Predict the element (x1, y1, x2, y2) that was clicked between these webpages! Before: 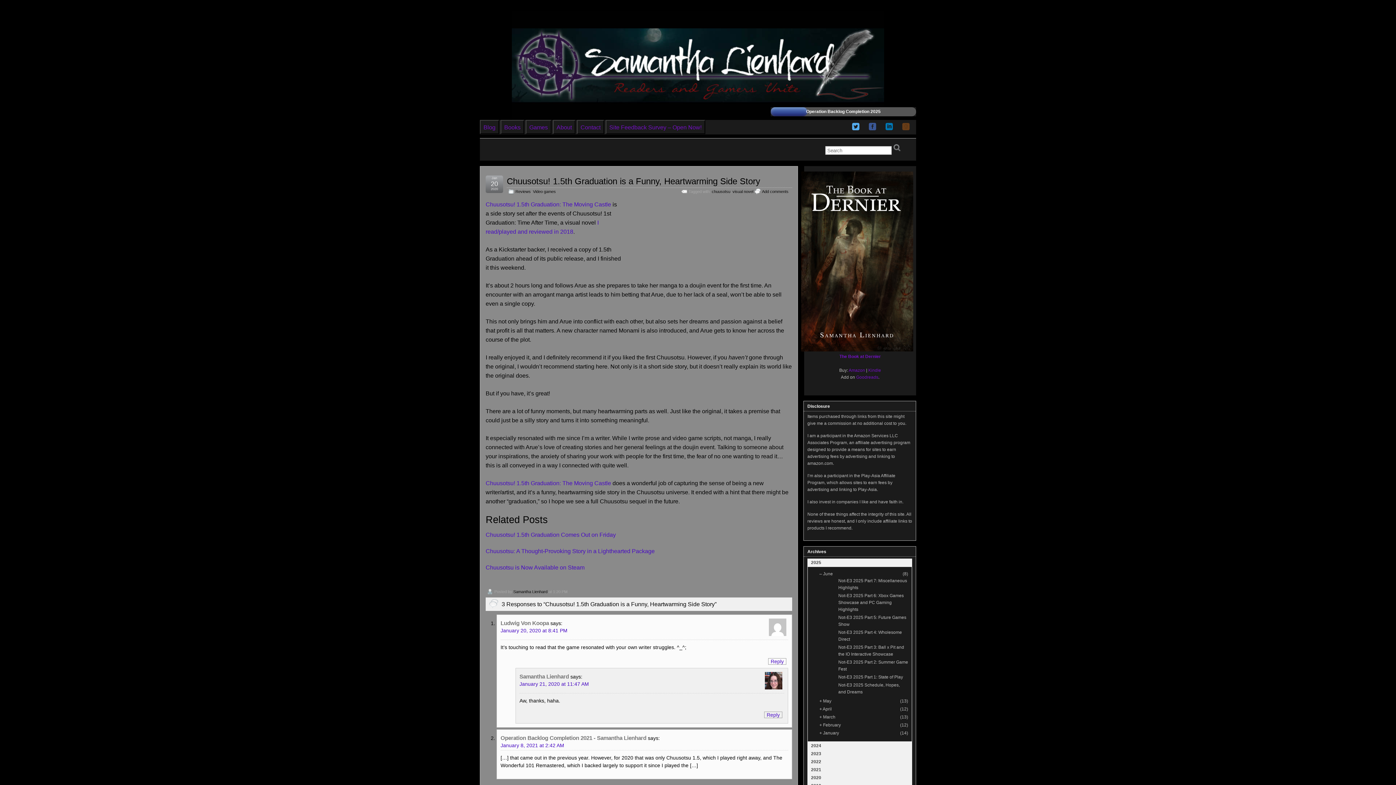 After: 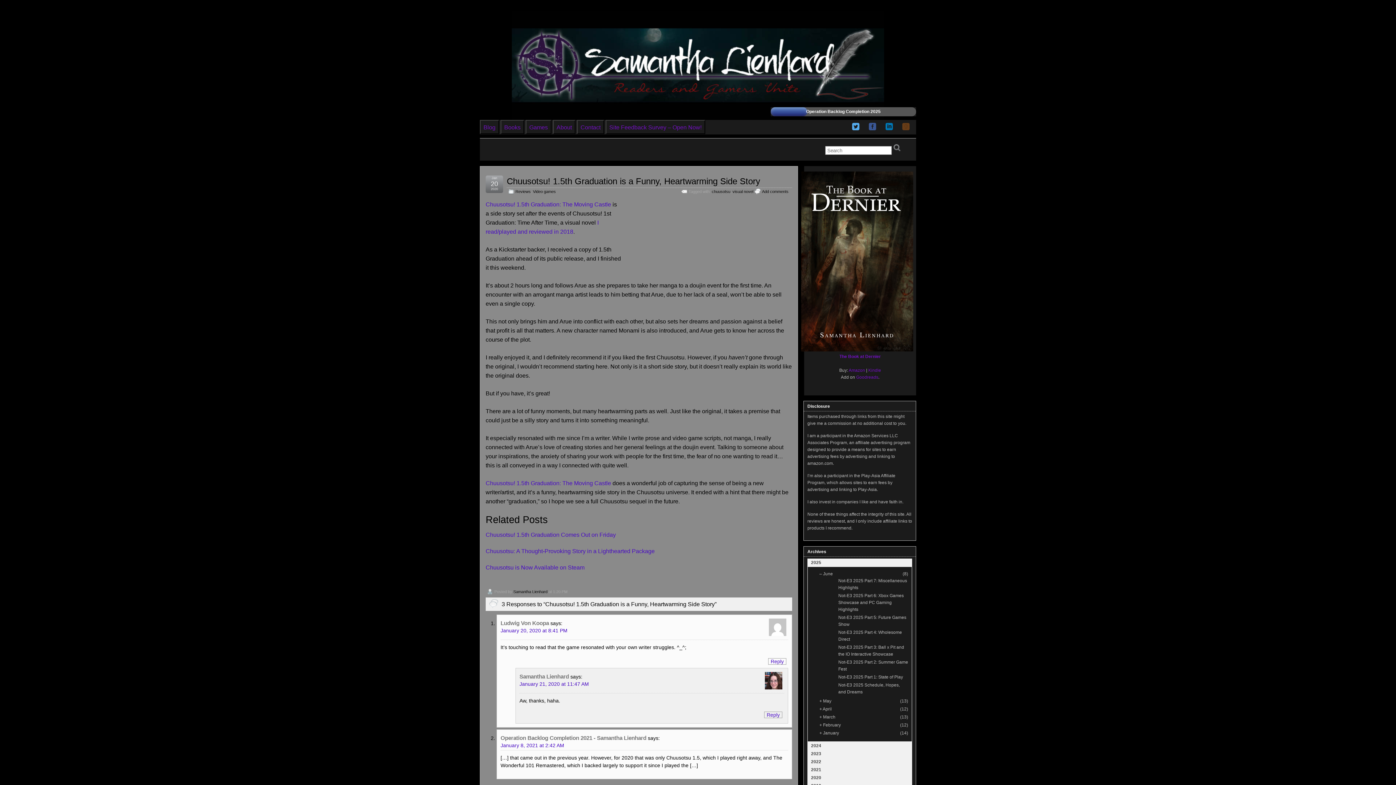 Action: bbox: (849, 120, 862, 132)